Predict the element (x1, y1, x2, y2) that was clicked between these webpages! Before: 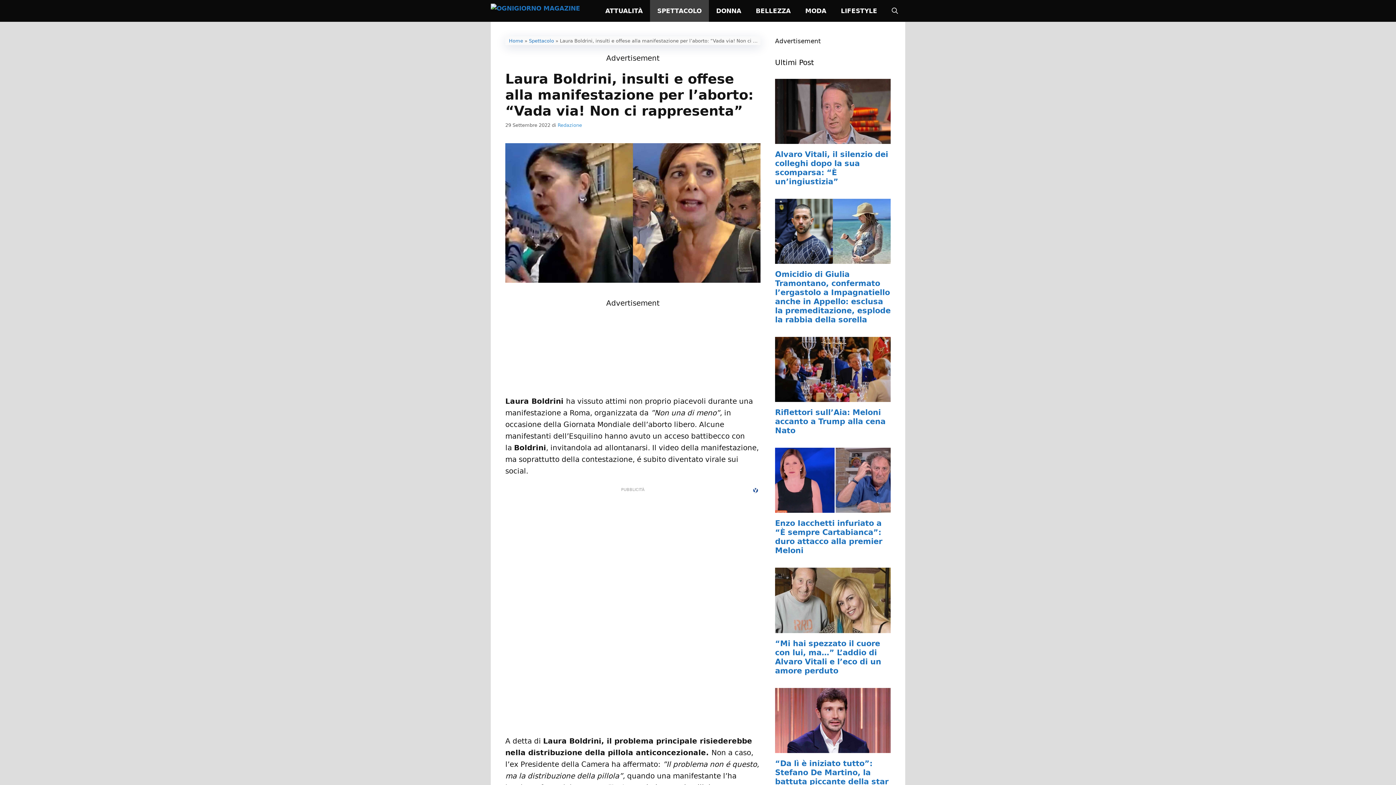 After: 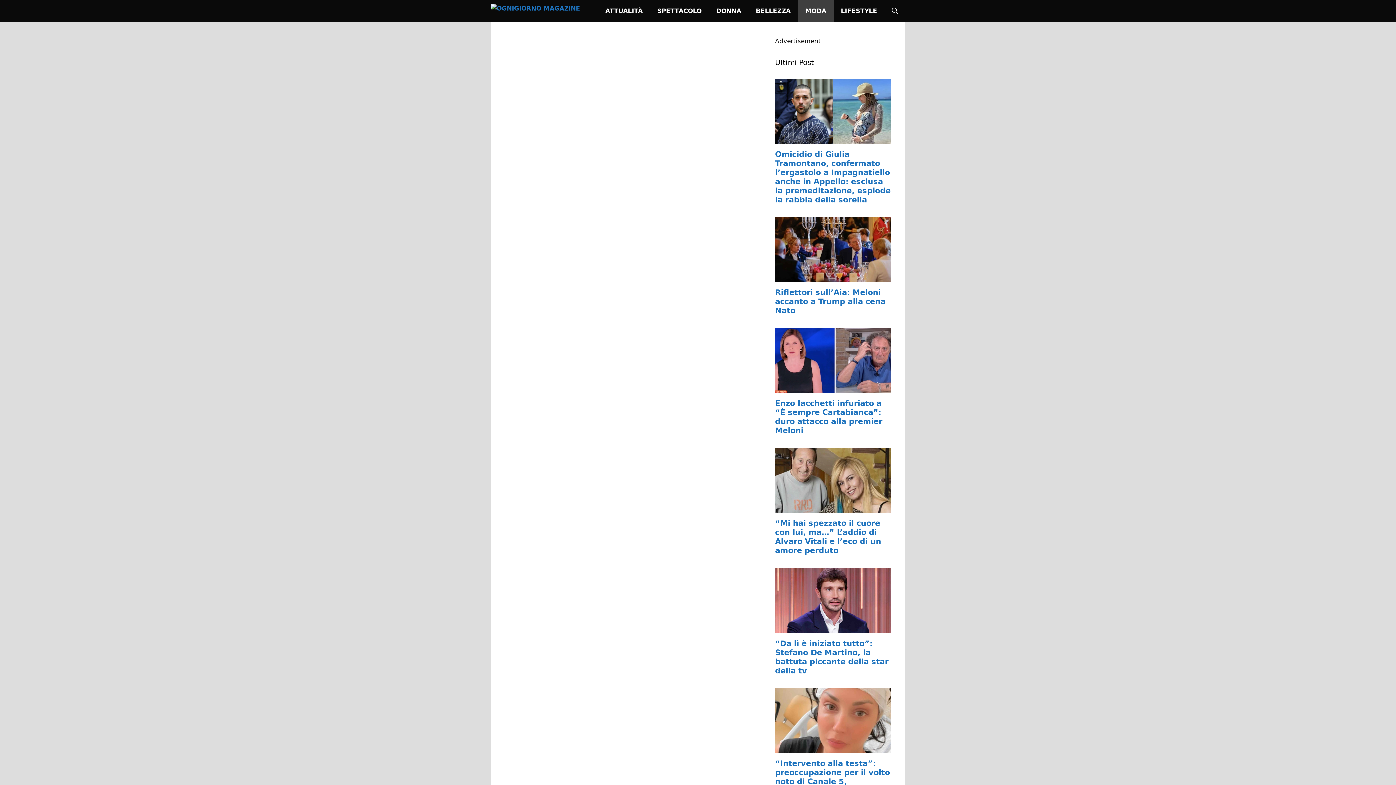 Action: bbox: (798, 0, 833, 21) label: MODA